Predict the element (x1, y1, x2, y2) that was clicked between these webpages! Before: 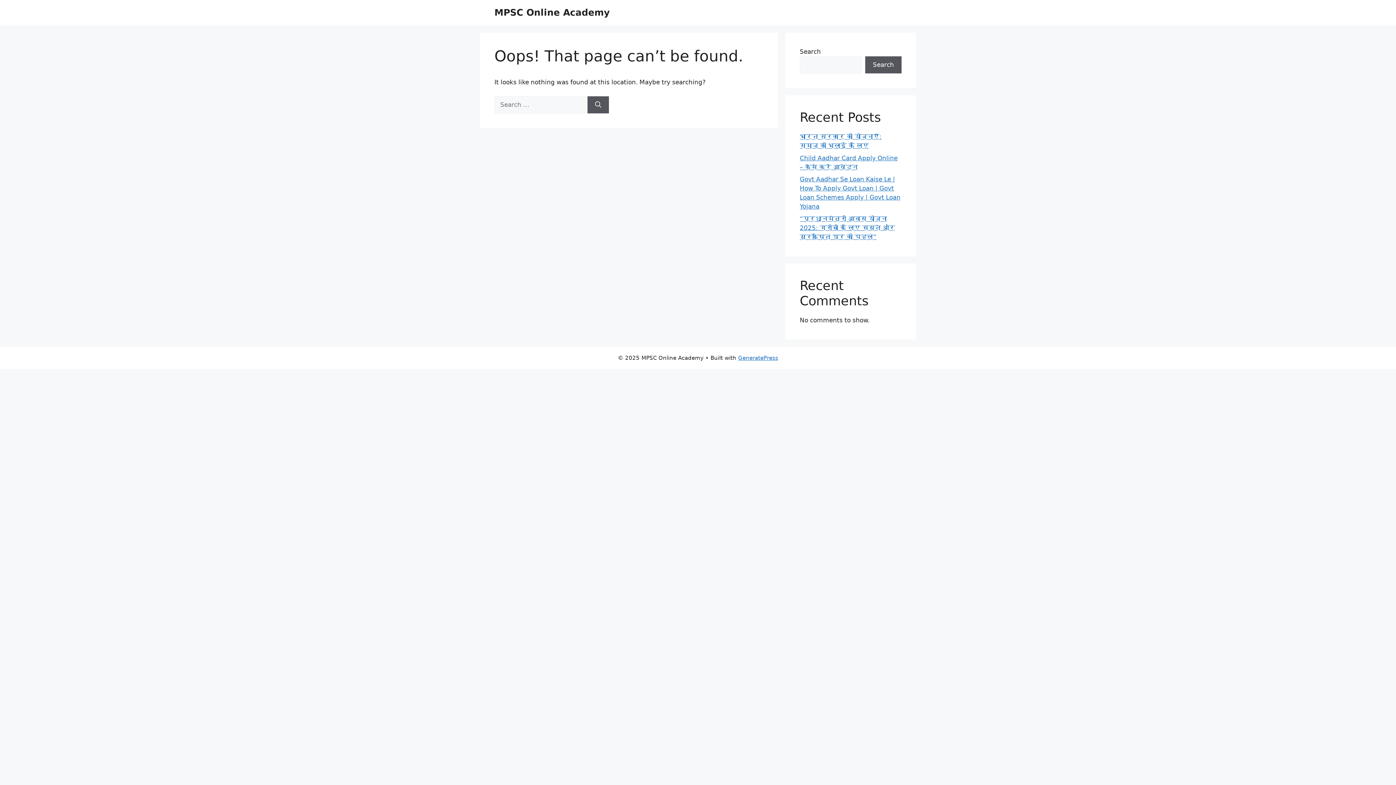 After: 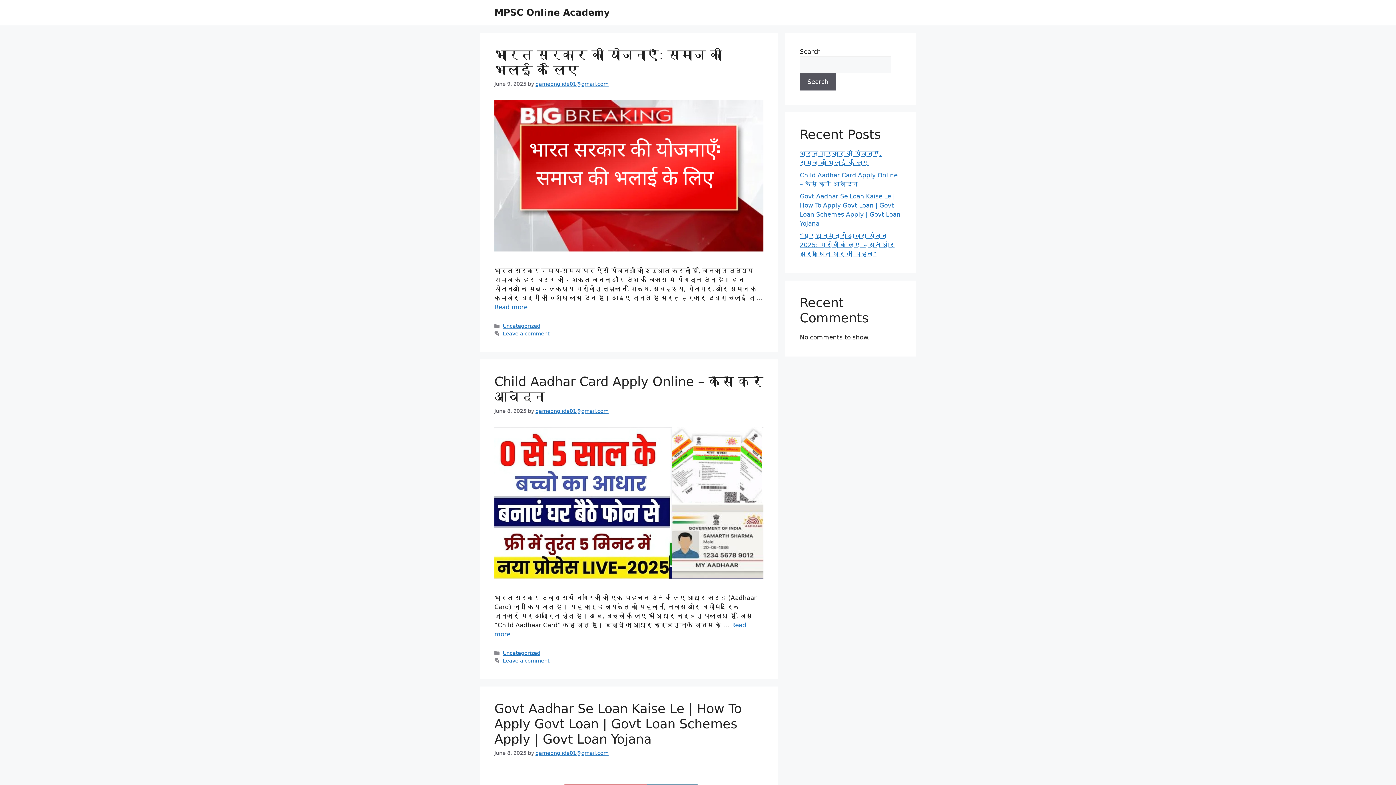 Action: bbox: (494, 7, 609, 17) label: MPSC Online Academy